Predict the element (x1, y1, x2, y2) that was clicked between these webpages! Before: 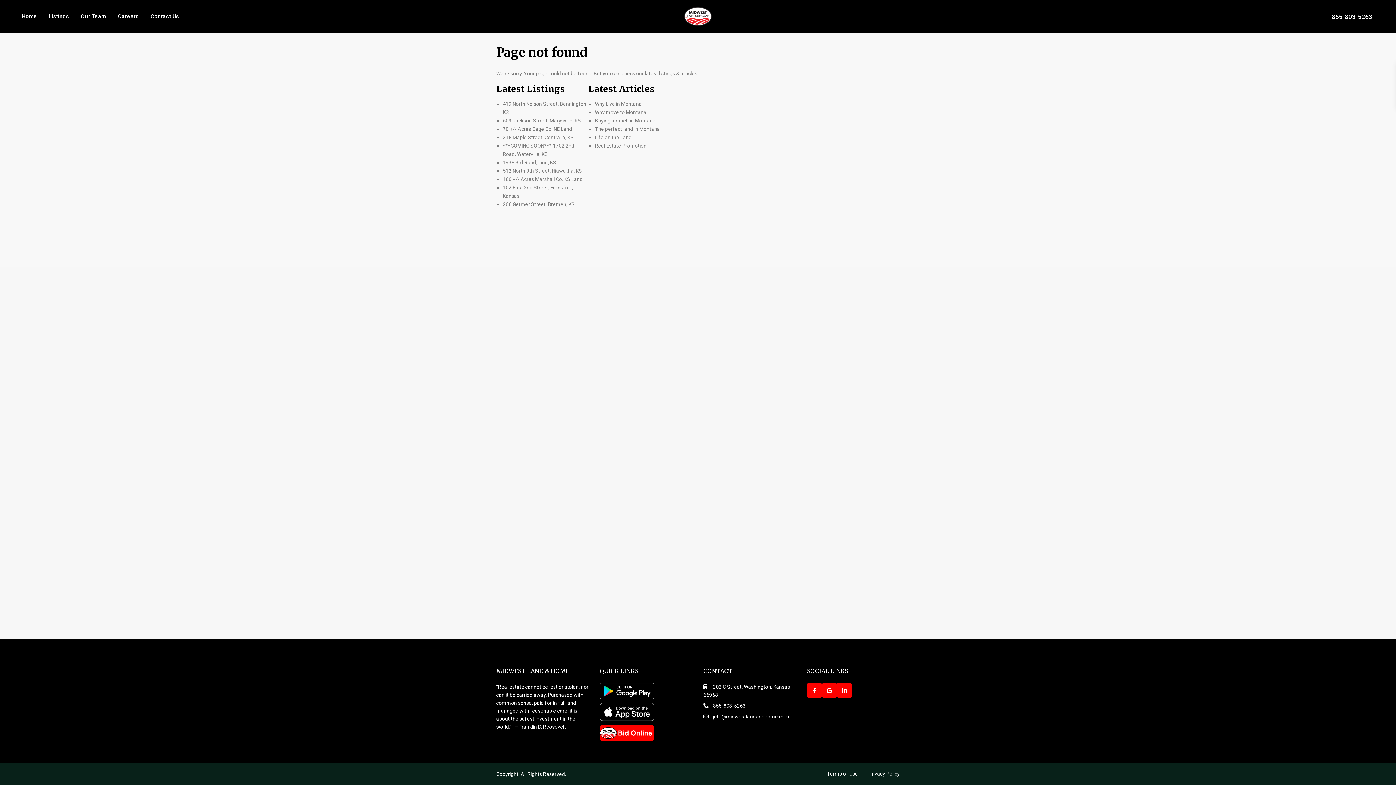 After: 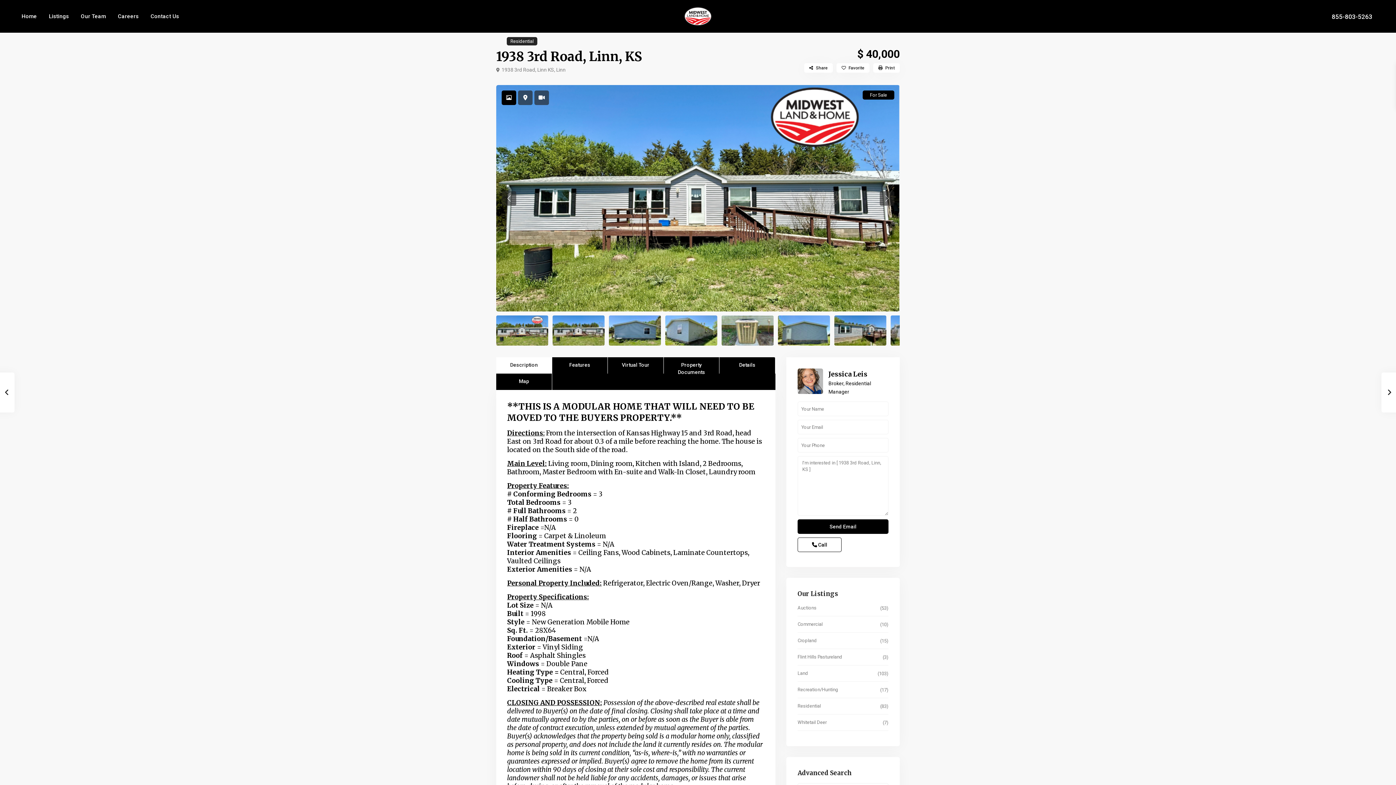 Action: bbox: (502, 159, 556, 165) label: 1938 3rd Road, Linn, KS